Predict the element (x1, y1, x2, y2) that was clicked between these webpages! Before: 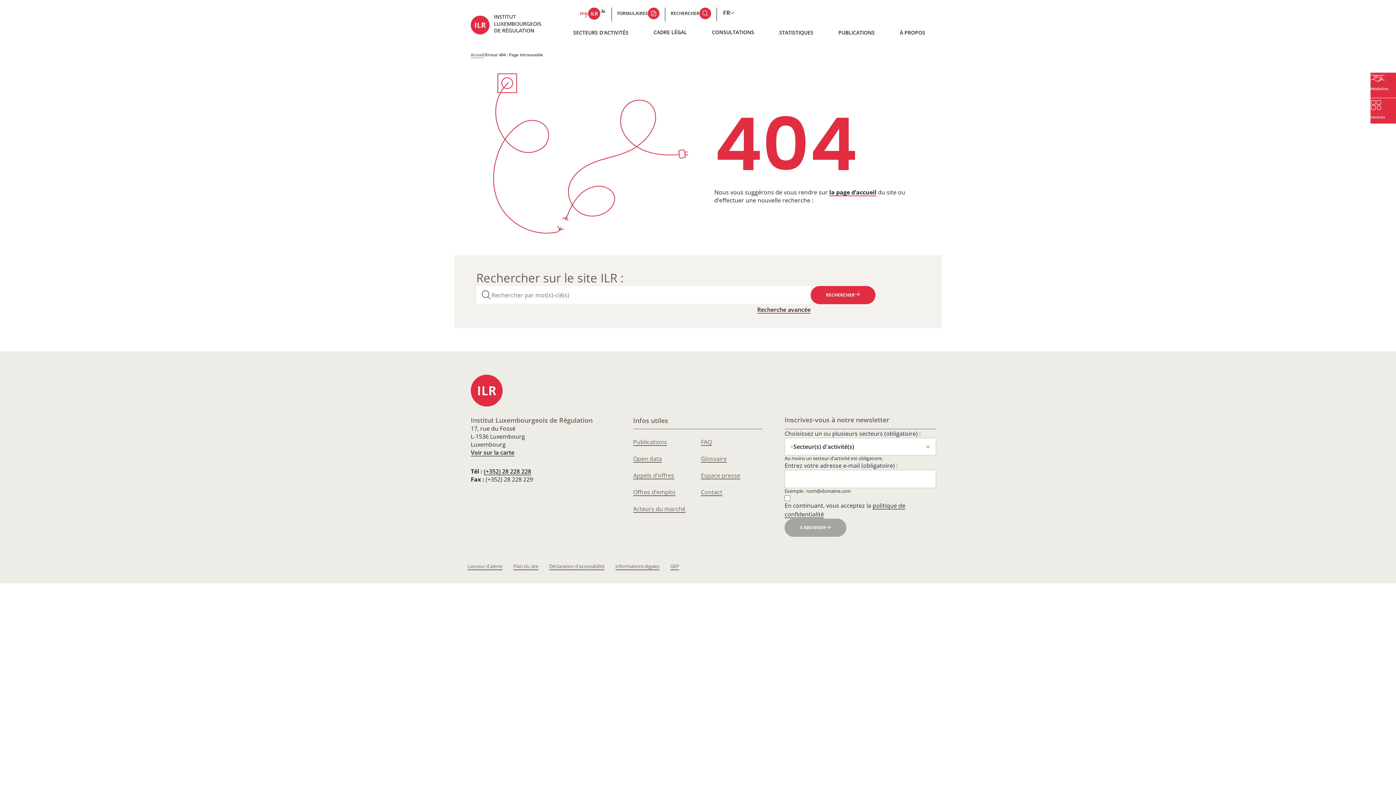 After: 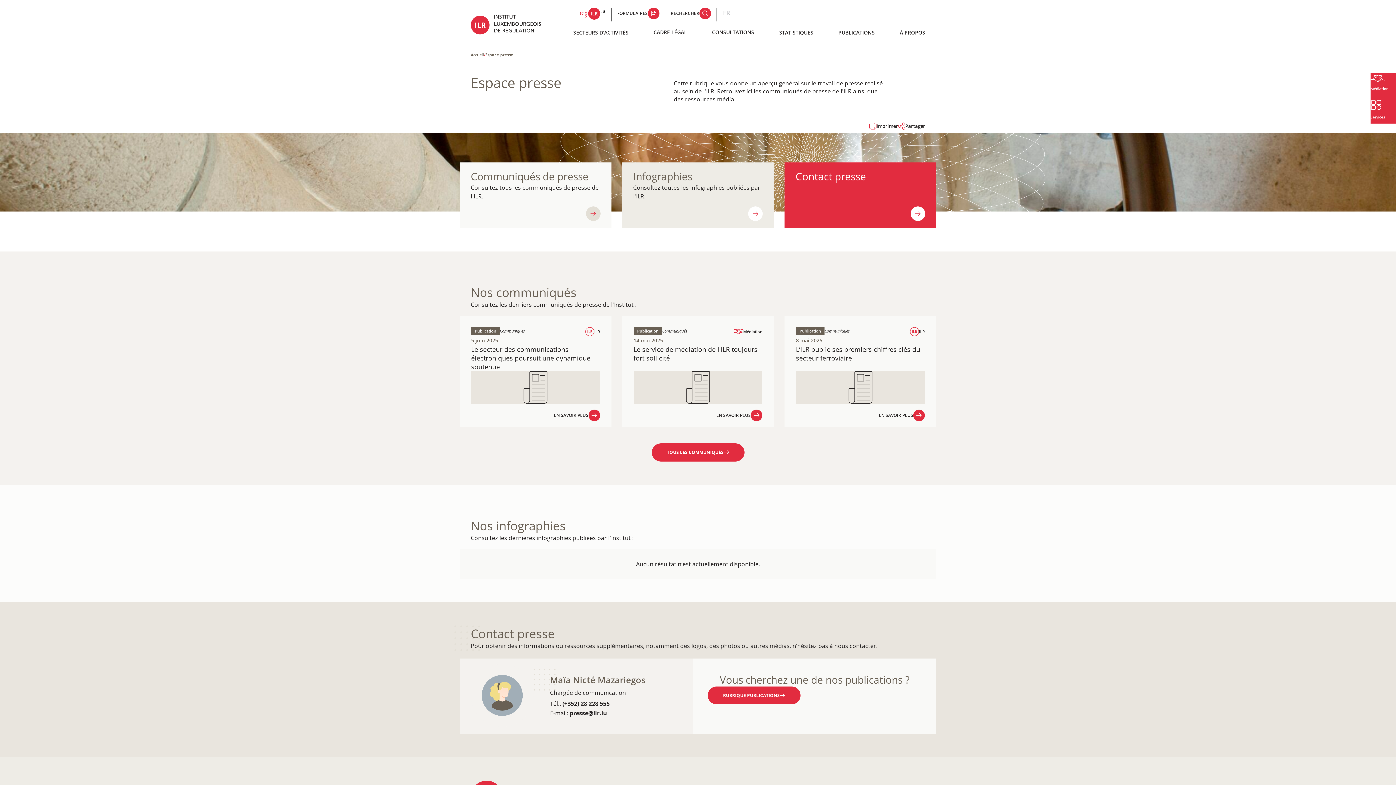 Action: label: Espace presse bbox: (701, 471, 740, 479)